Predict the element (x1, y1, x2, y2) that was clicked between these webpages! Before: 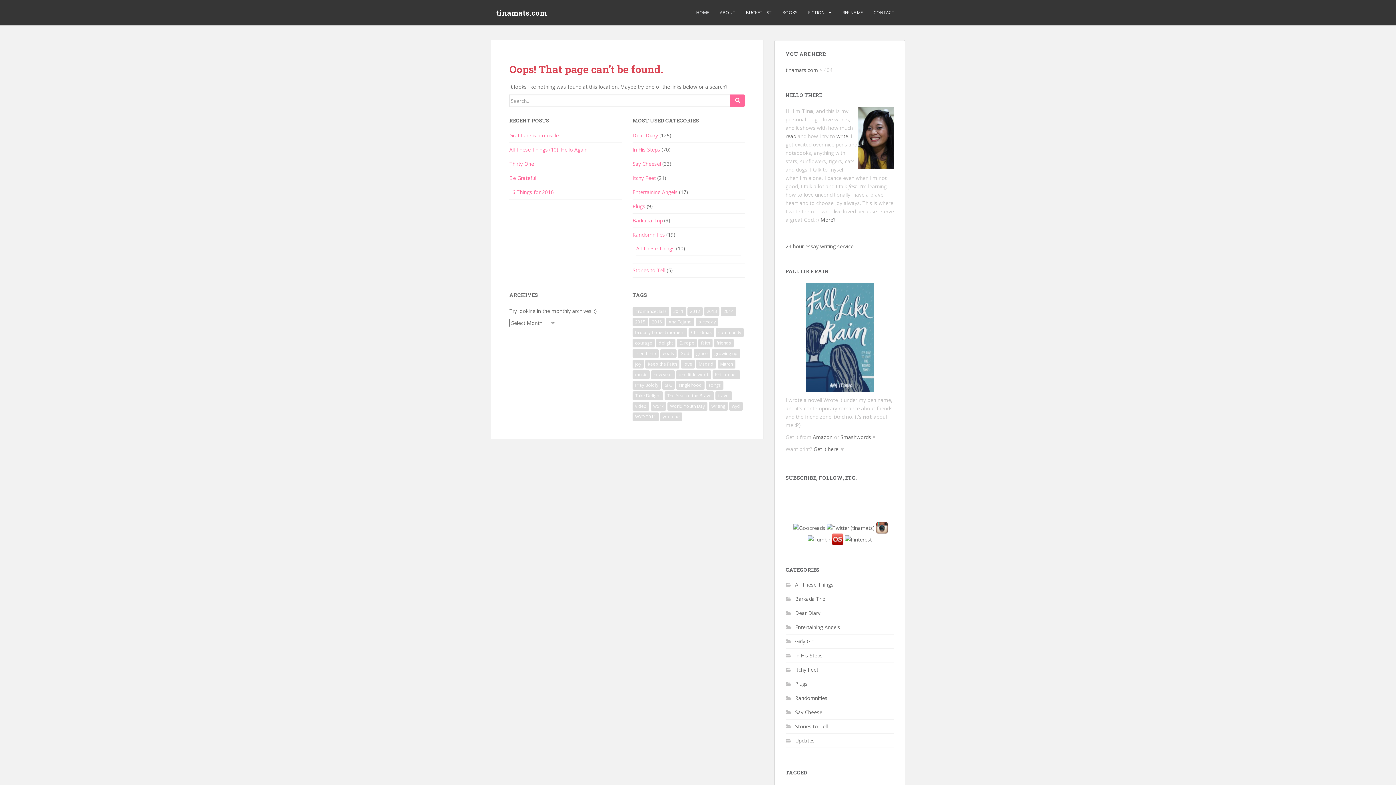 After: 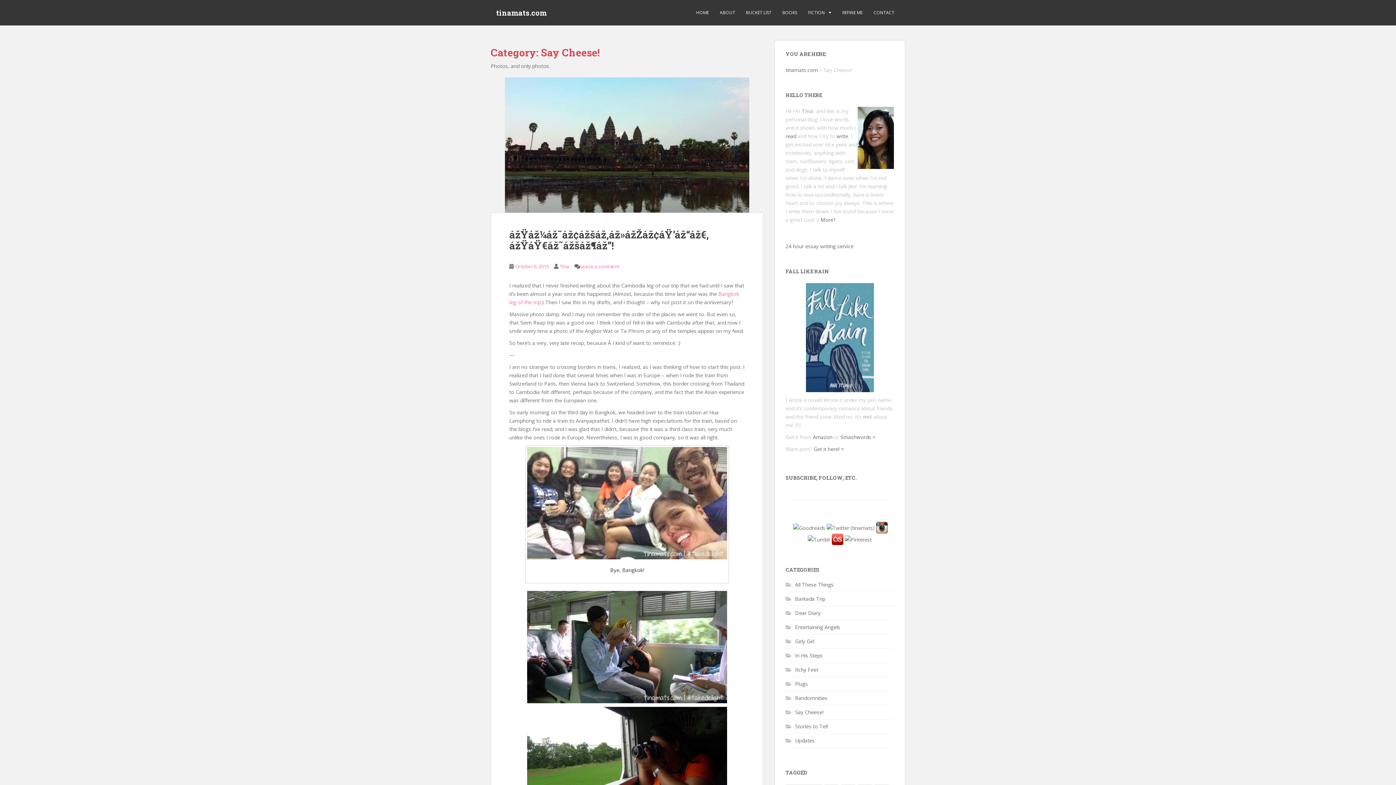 Action: bbox: (632, 160, 661, 167) label: Say Cheese!